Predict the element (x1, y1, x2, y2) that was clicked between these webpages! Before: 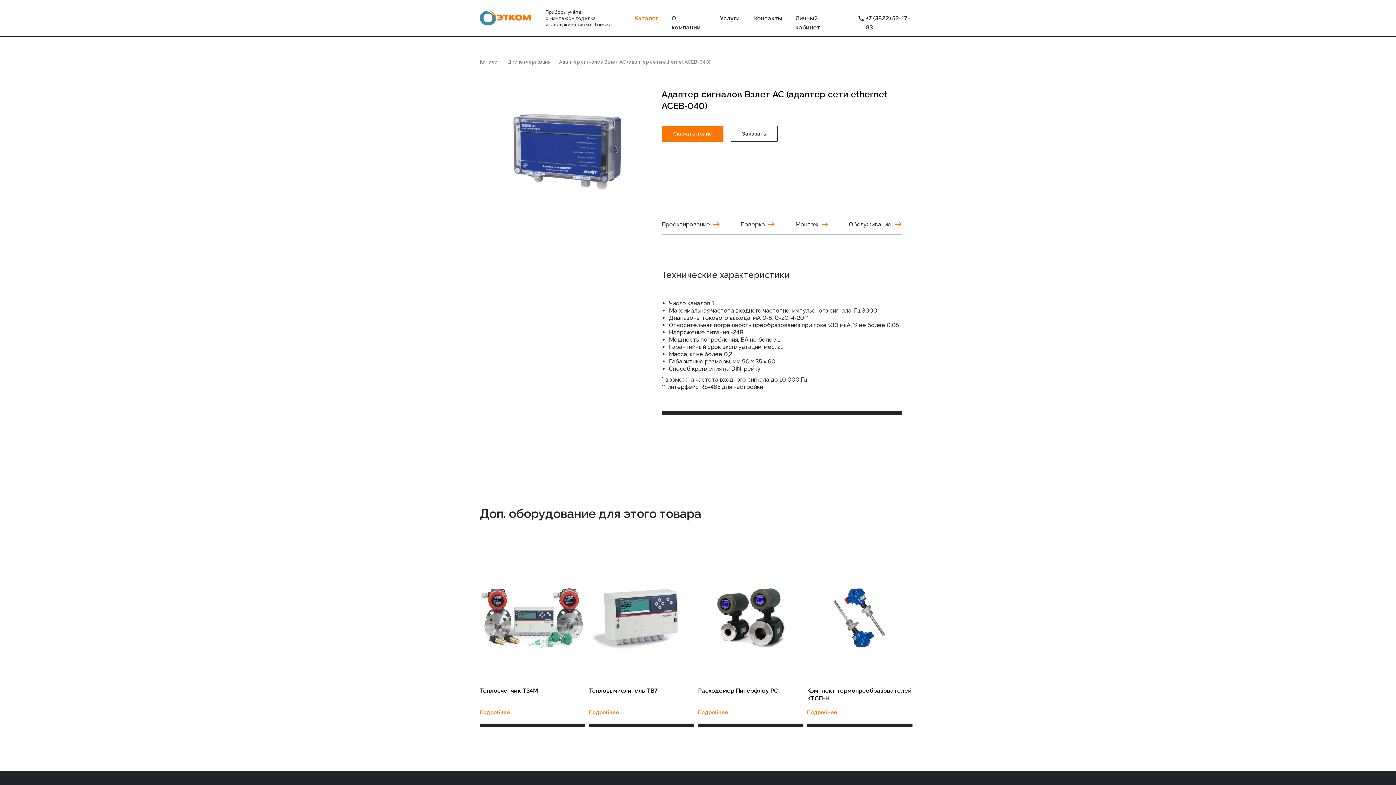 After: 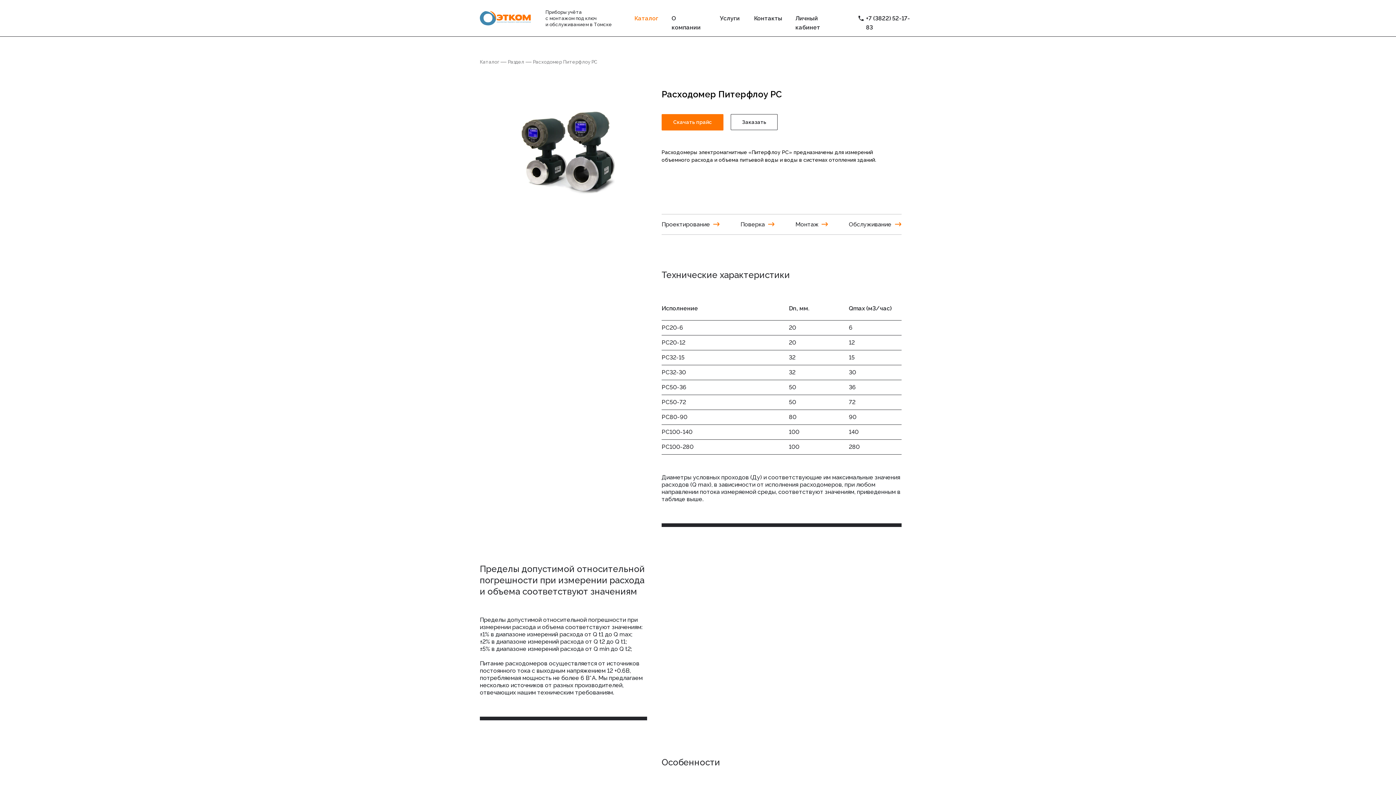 Action: label: Подробнее bbox: (698, 709, 739, 719)